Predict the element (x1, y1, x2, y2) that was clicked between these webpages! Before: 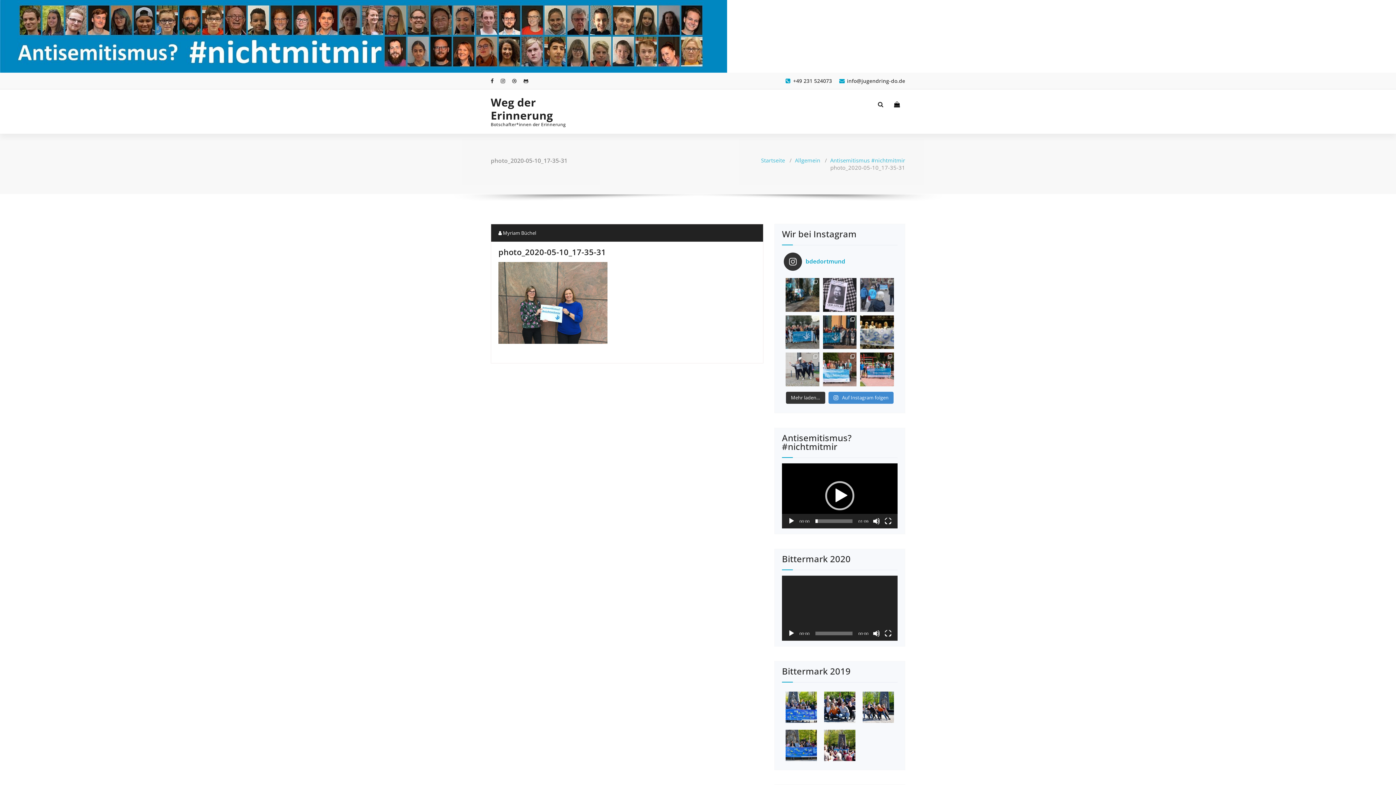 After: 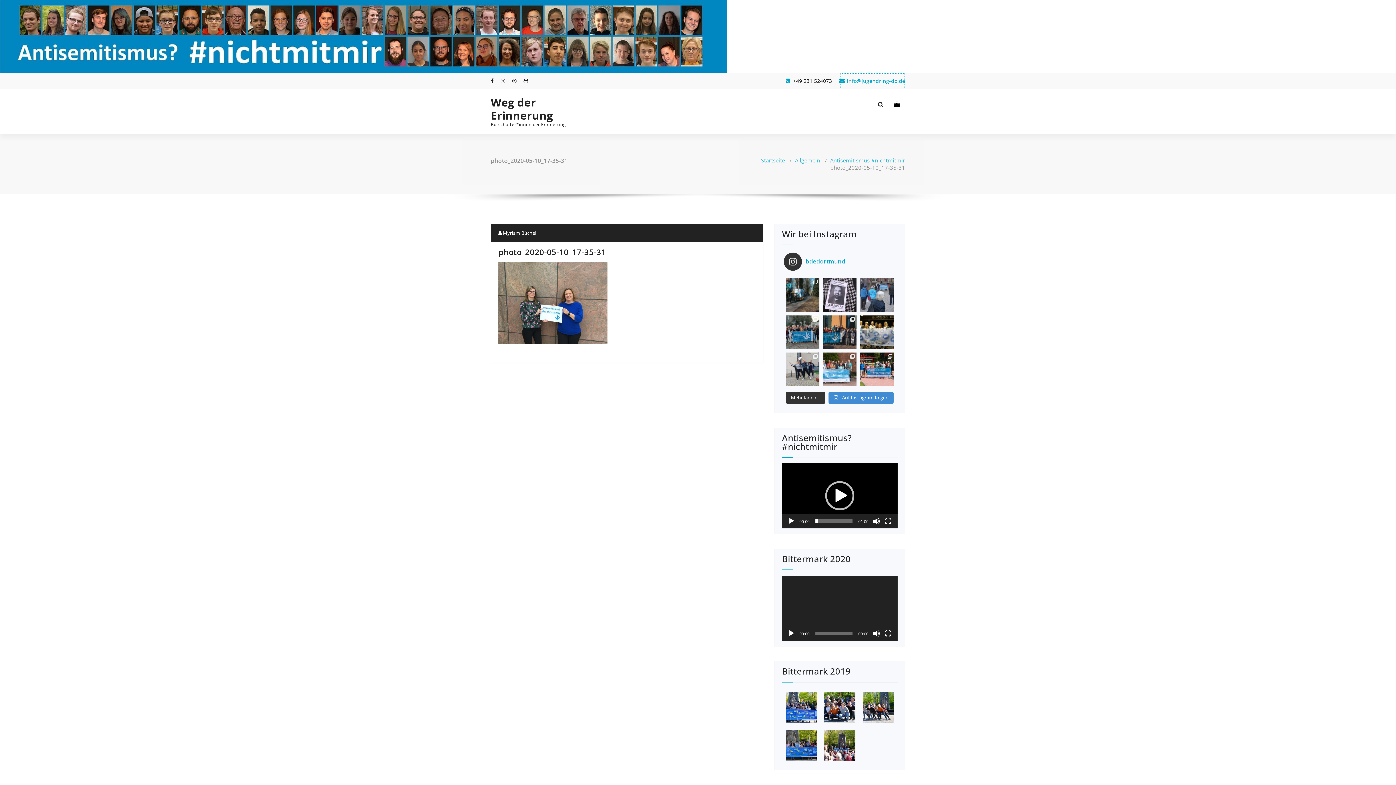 Action: bbox: (839, 72, 905, 89) label:  info@jugendring-do.de